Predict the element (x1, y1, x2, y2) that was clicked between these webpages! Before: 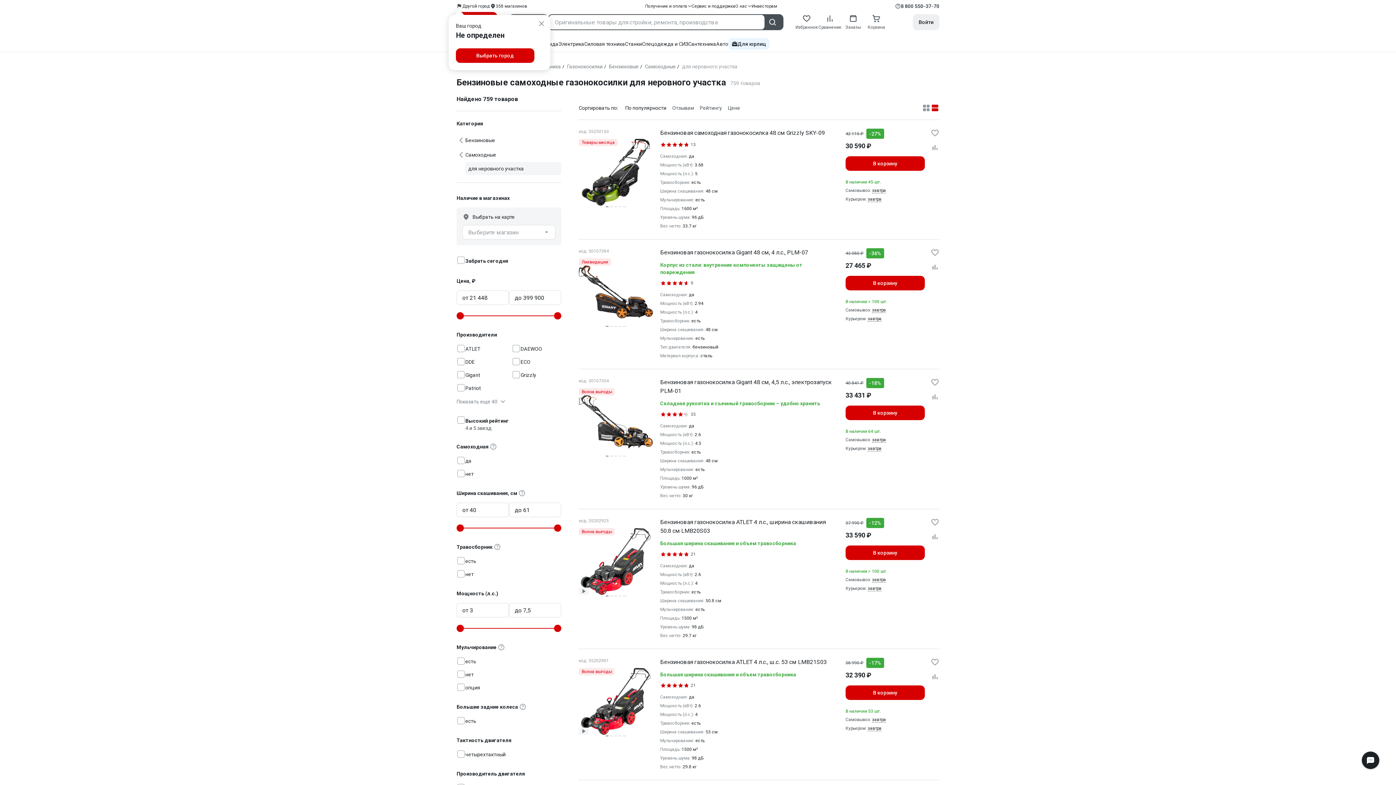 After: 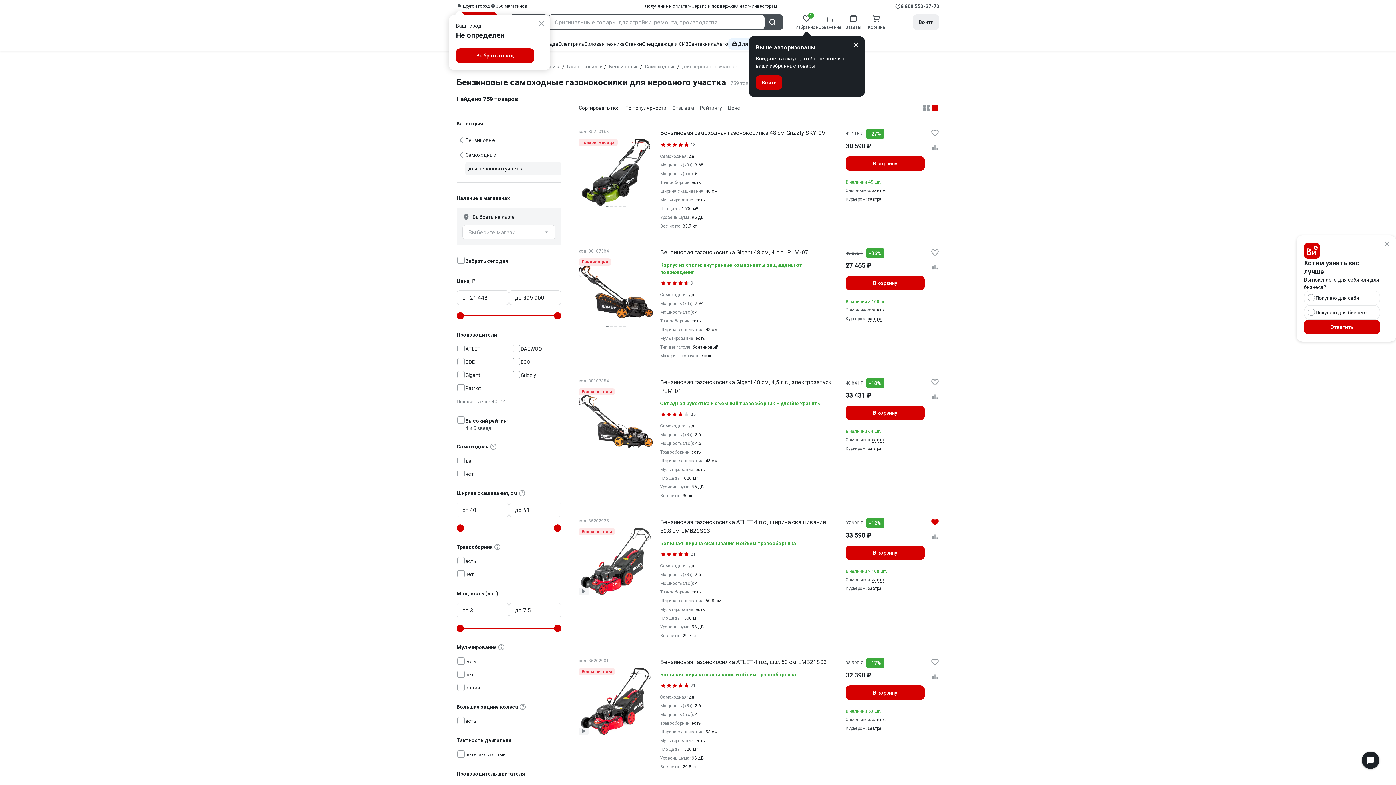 Action: bbox: (930, 518, 939, 526)